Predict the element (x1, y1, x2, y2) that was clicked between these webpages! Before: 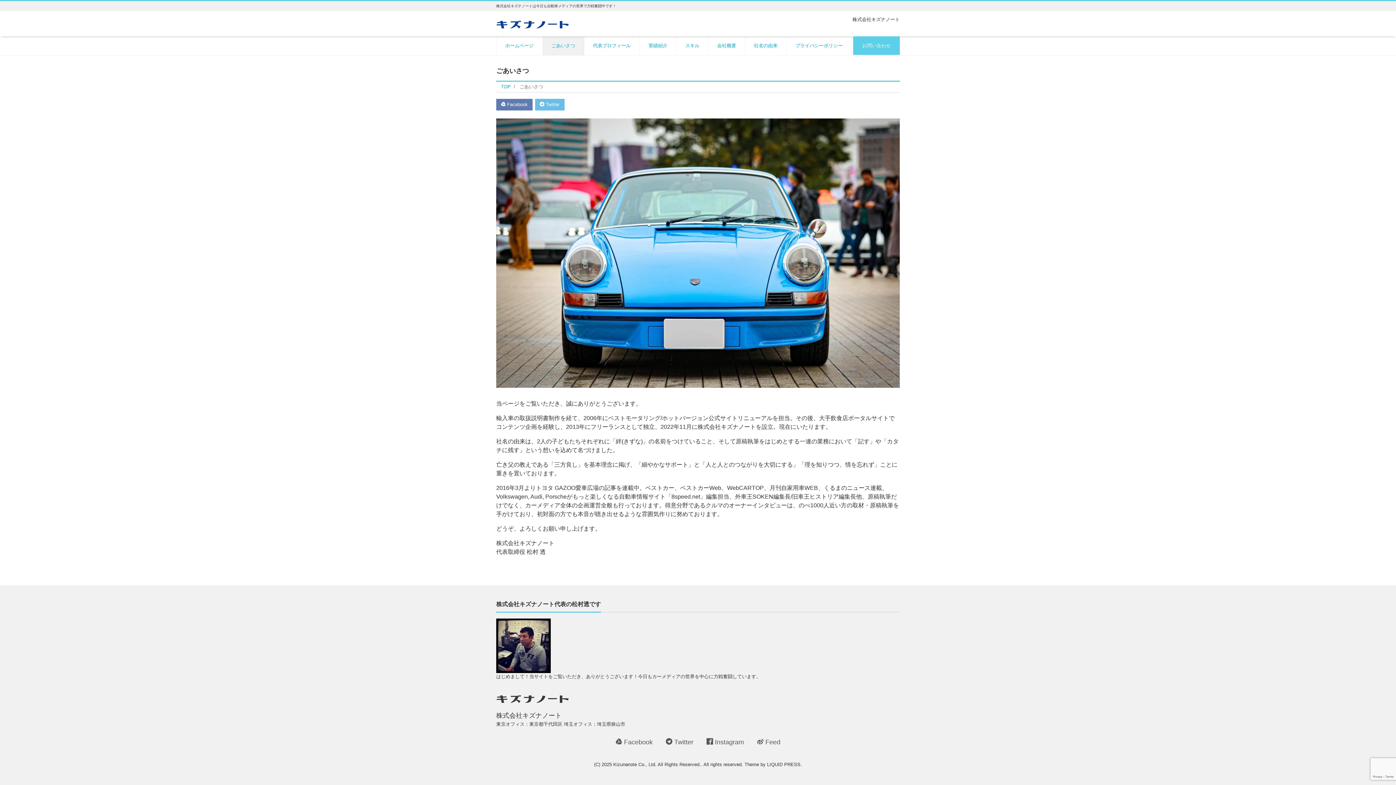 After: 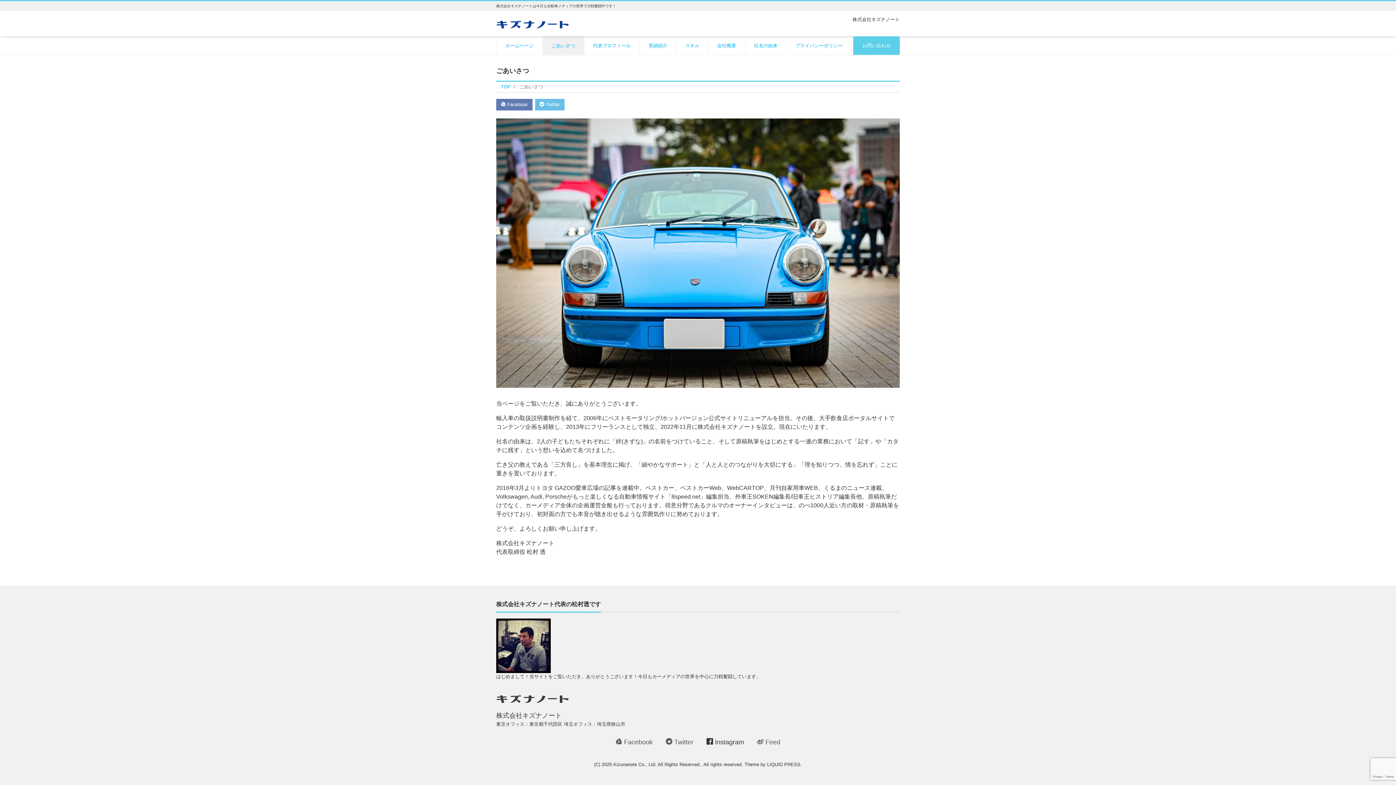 Action: label:  Instagram bbox: (703, 736, 747, 748)